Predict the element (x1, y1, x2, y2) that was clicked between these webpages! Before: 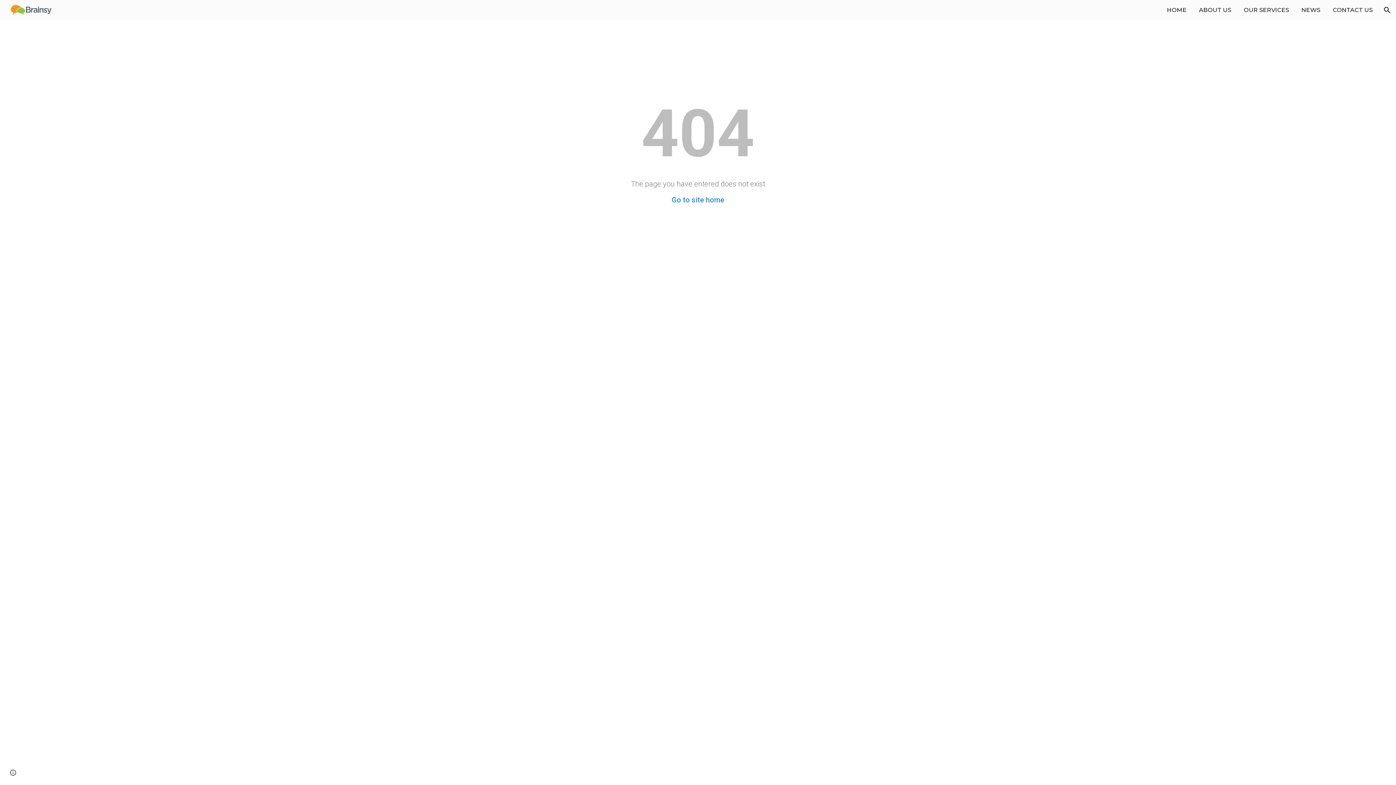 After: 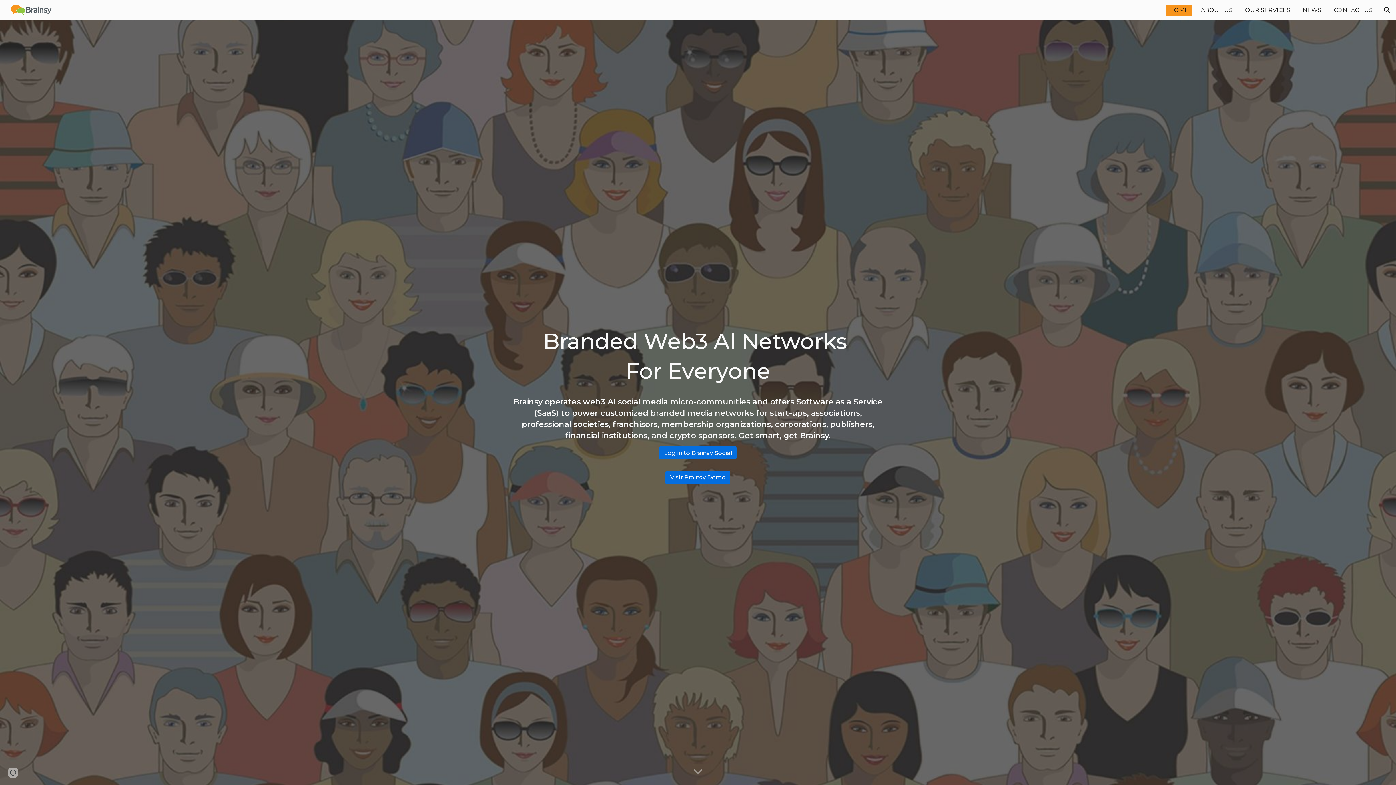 Action: bbox: (5, 5, 53, 13)